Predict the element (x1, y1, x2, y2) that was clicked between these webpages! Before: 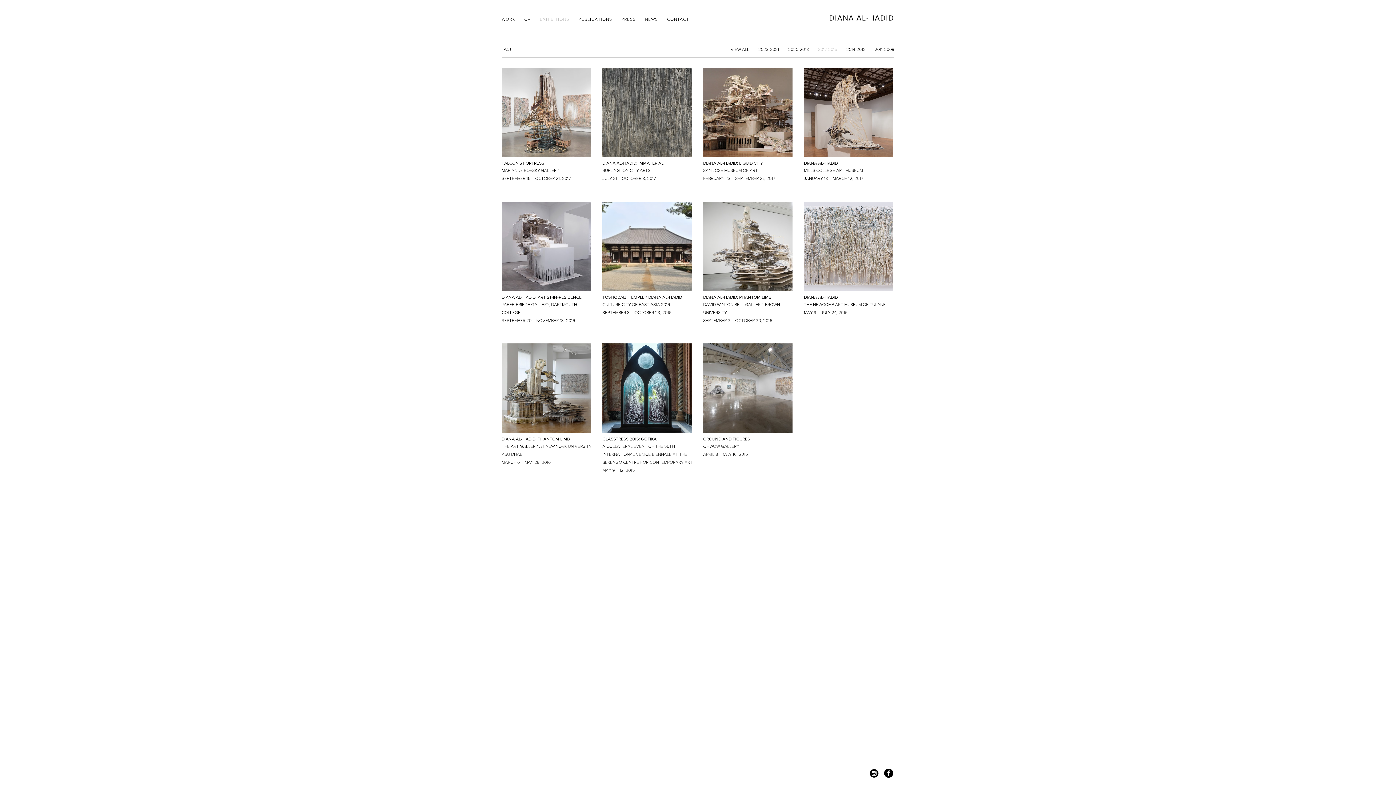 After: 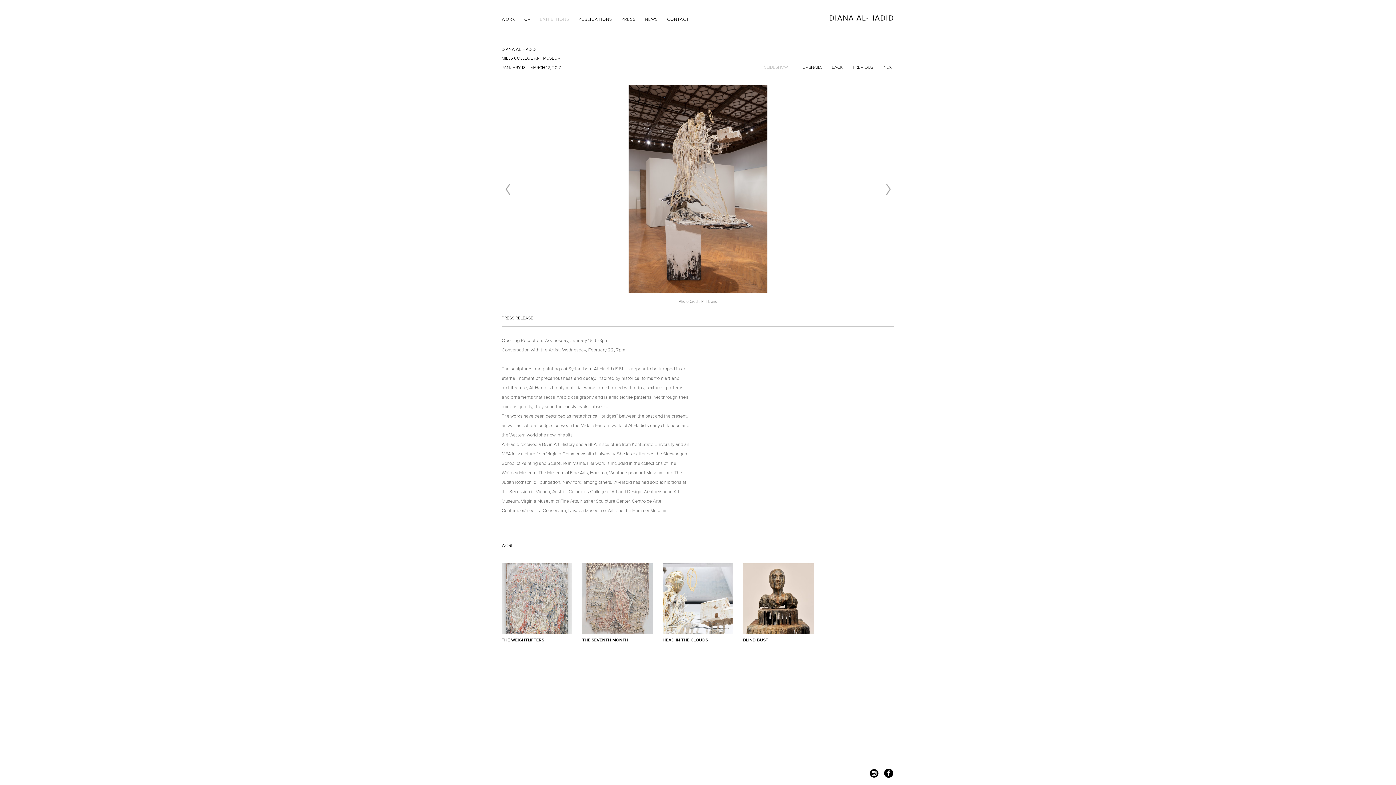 Action: label: DIANA AL-HADID
MILLS COLLEGE ART MUSEUM
JANUARY 18 – MARCH 12, 2017 bbox: (804, 66, 894, 182)